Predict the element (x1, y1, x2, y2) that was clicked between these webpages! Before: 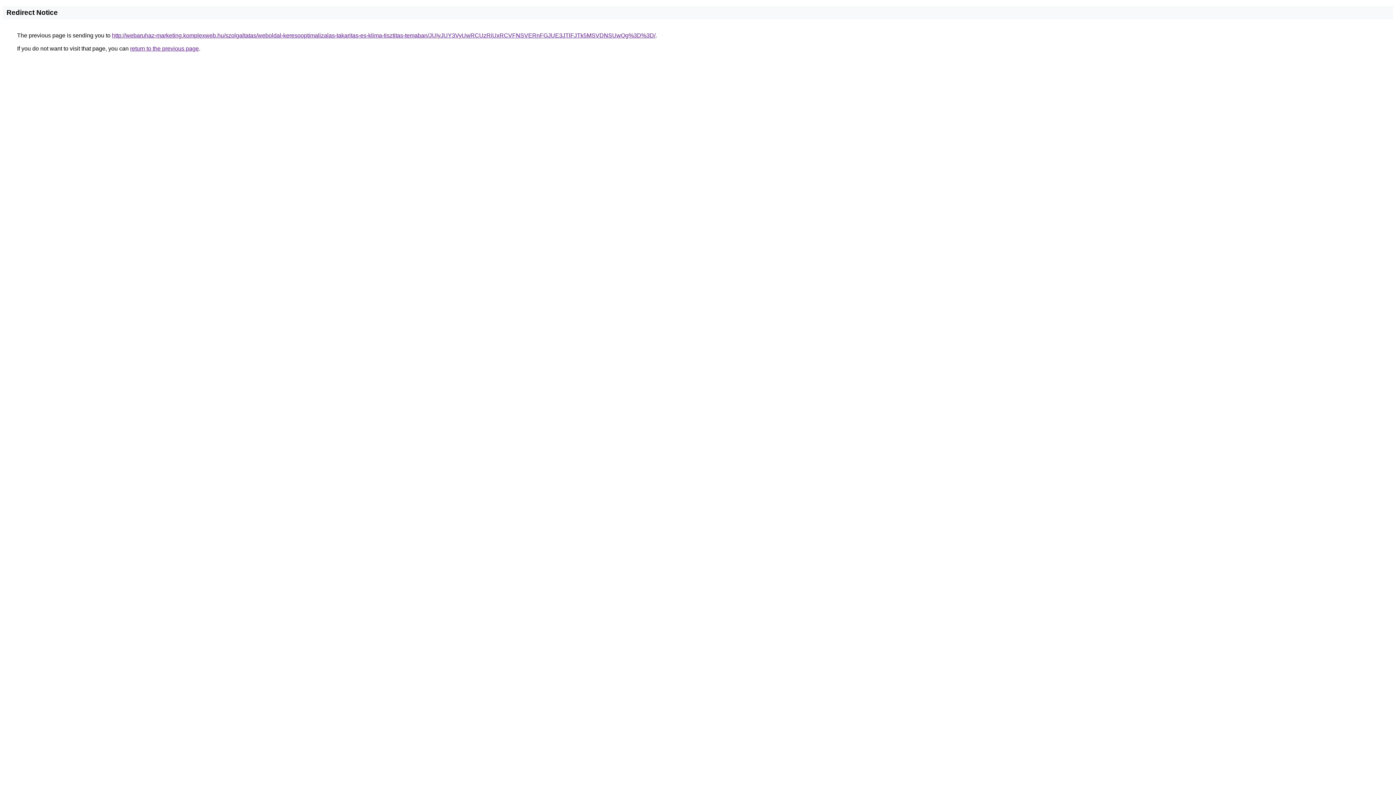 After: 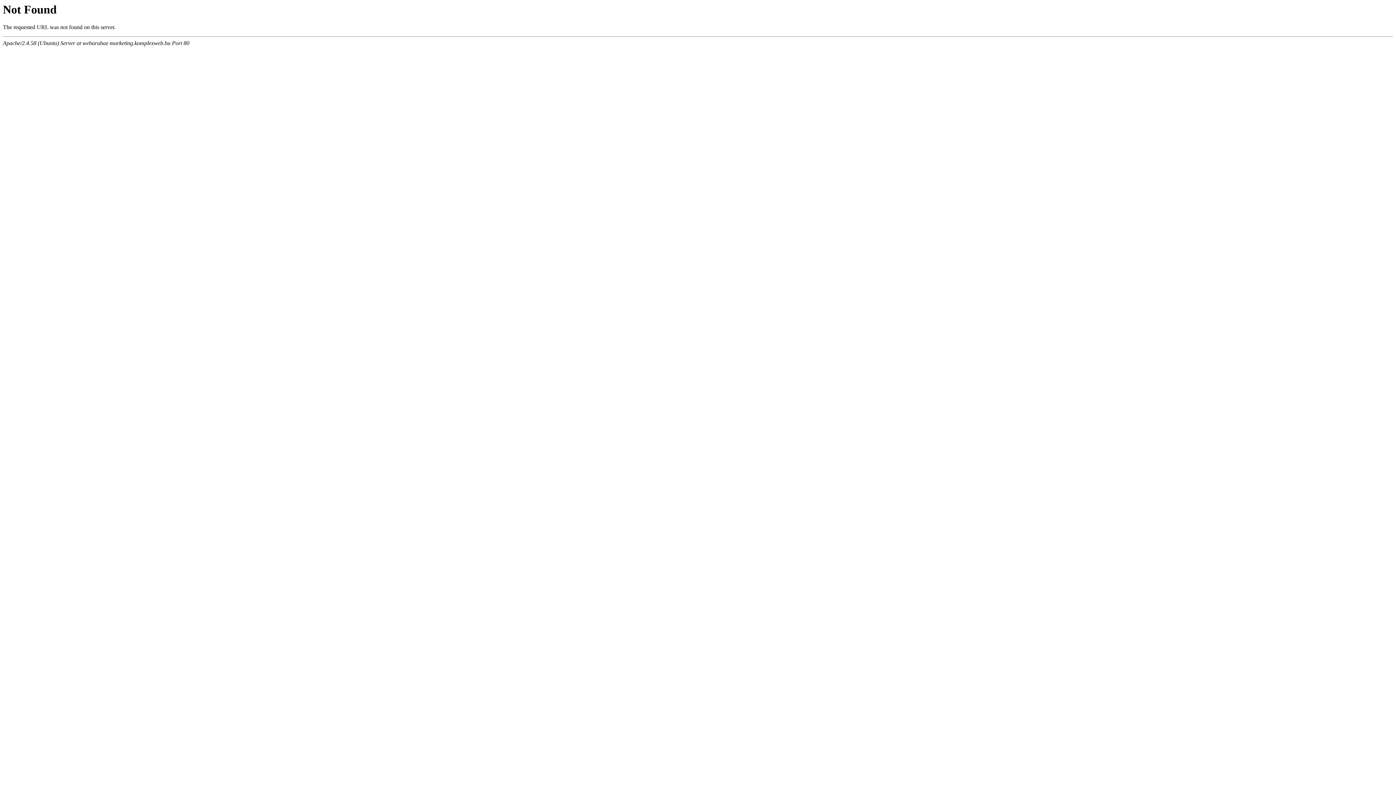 Action: label: http://webaruhaz-marketing.komplexweb.hu/szolgaltatas/weboldal-keresooptimalizalas-takaritas-es-klima-tisztitas-temaban/JUIyJUY3VyUwRCUzRiUxRCVFNSVERnFGJUE3JTlFJTk5MSVDNSUwQg%3D%3D/ bbox: (112, 32, 655, 38)